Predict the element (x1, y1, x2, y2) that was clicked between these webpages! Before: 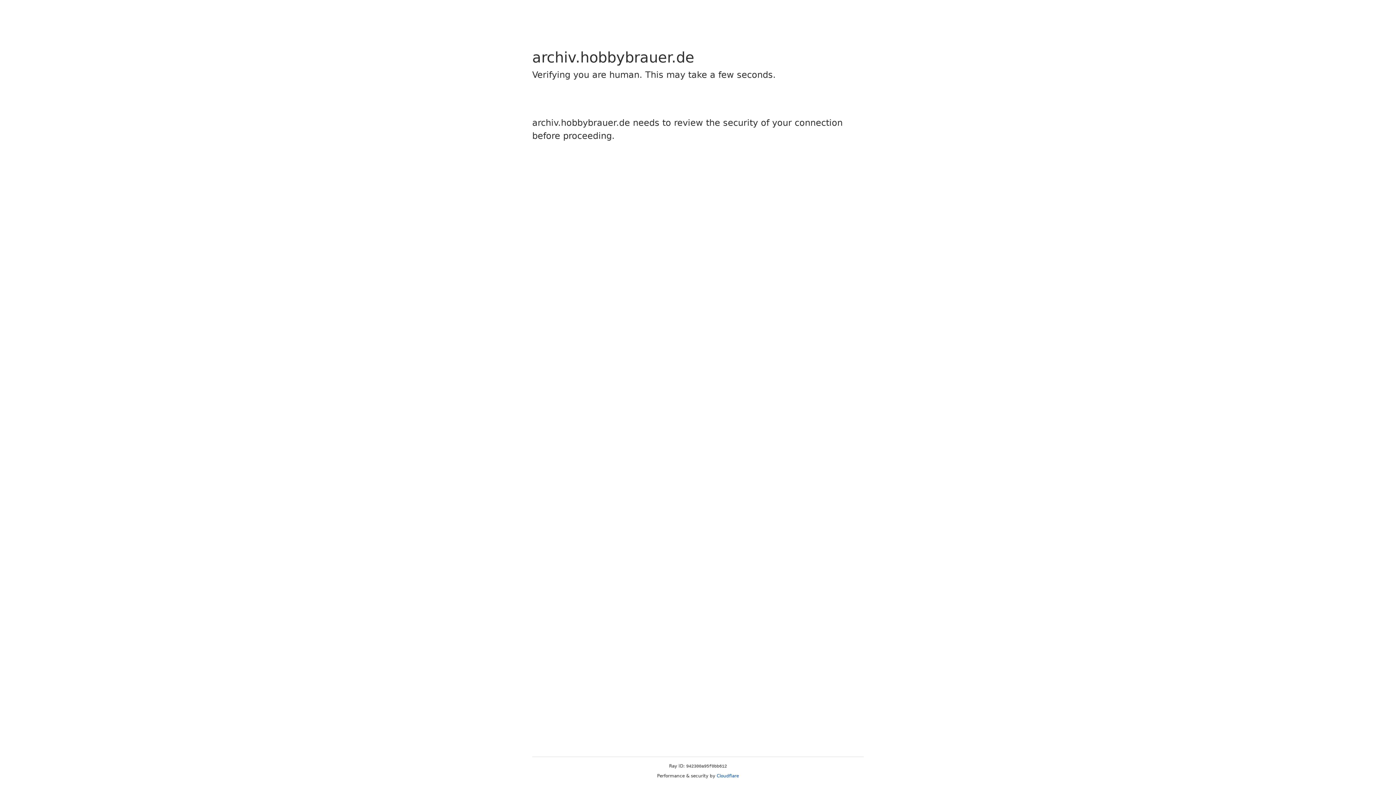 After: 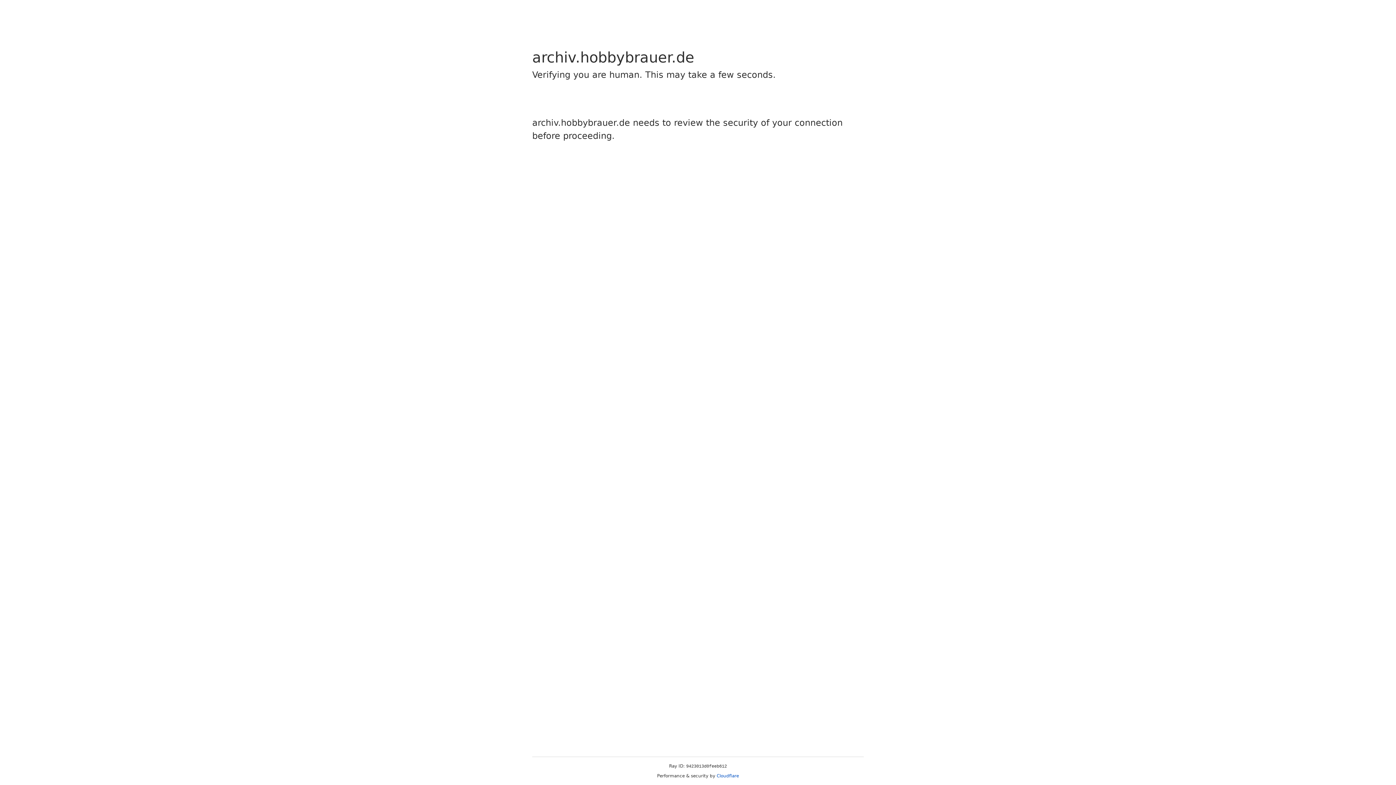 Action: label: Cloudflare bbox: (716, 773, 739, 778)